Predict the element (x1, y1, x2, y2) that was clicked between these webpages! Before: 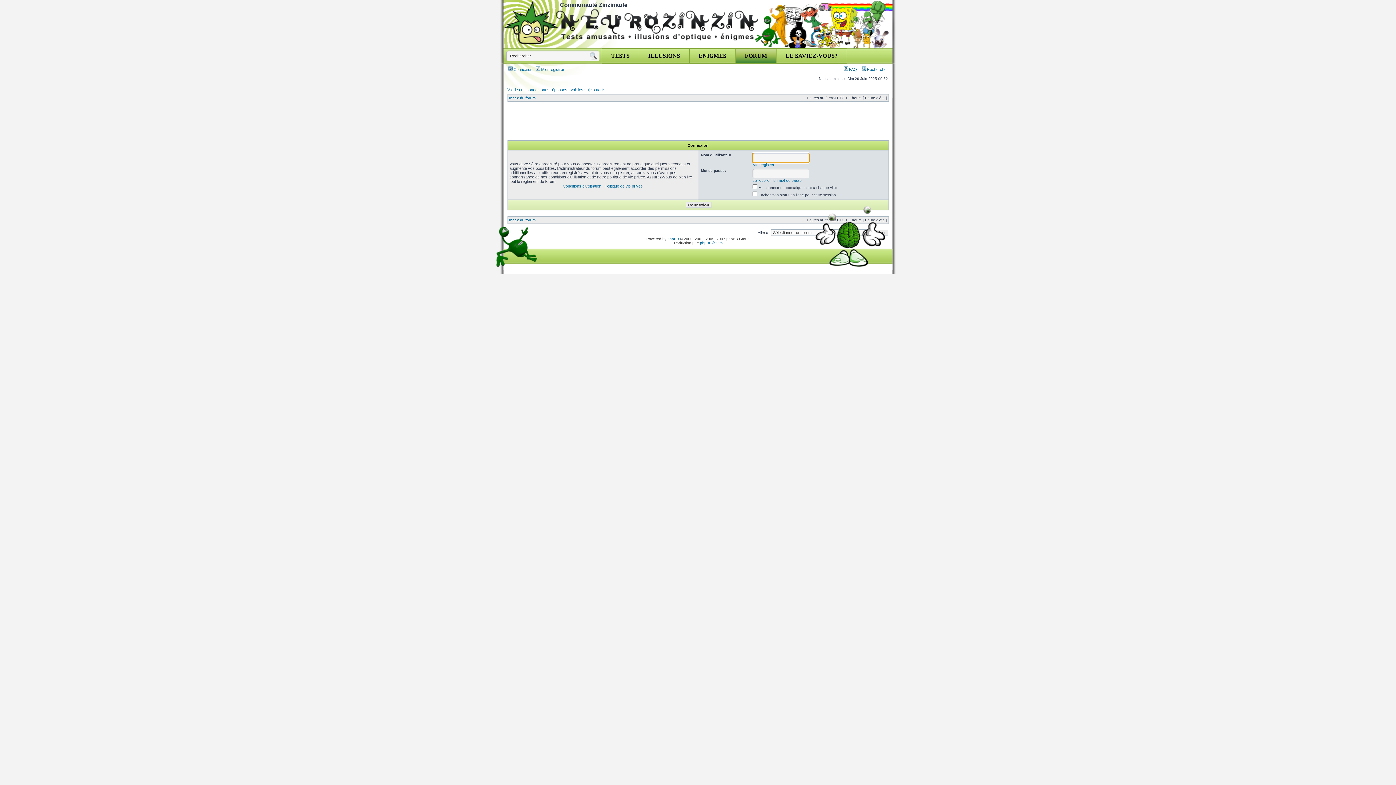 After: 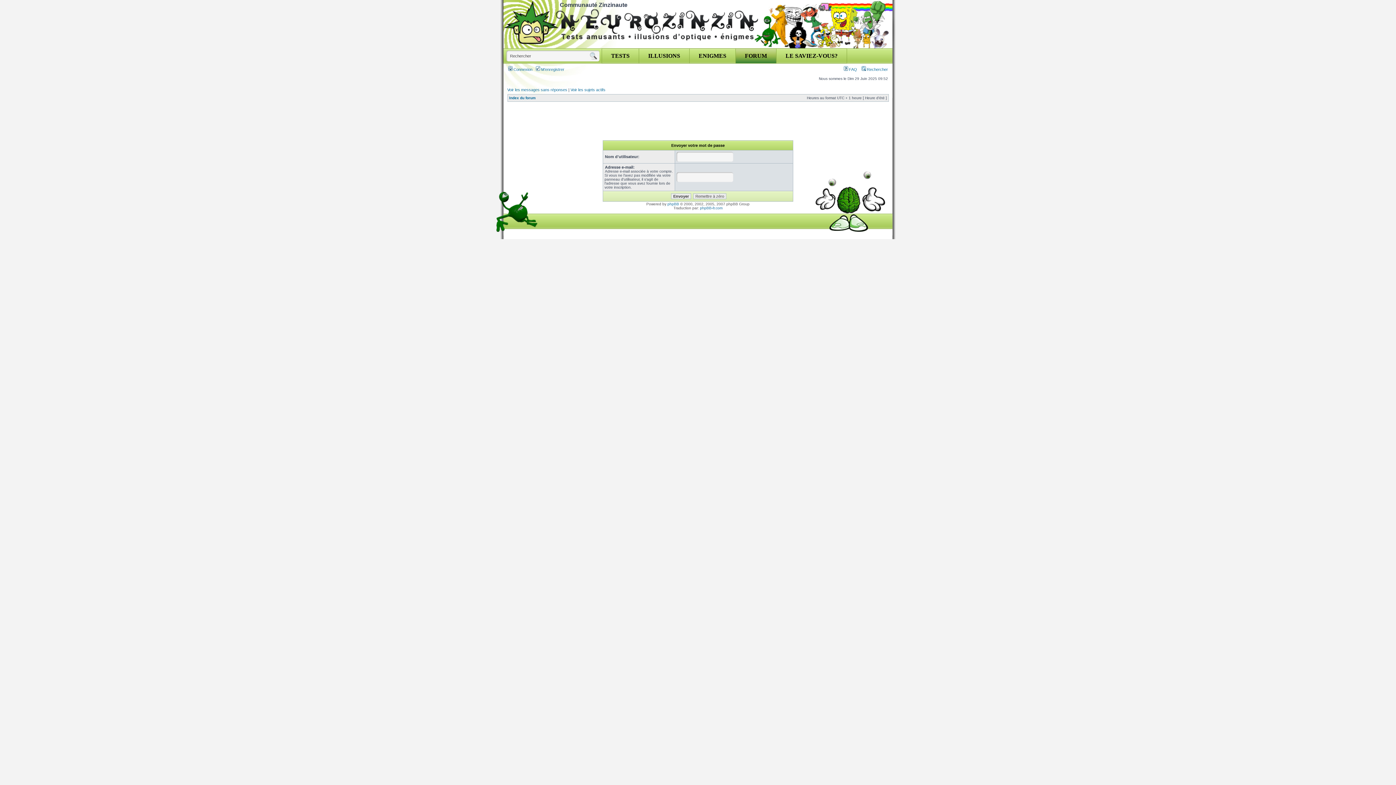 Action: bbox: (752, 178, 802, 182) label: J’ai oublié mon mot de passe